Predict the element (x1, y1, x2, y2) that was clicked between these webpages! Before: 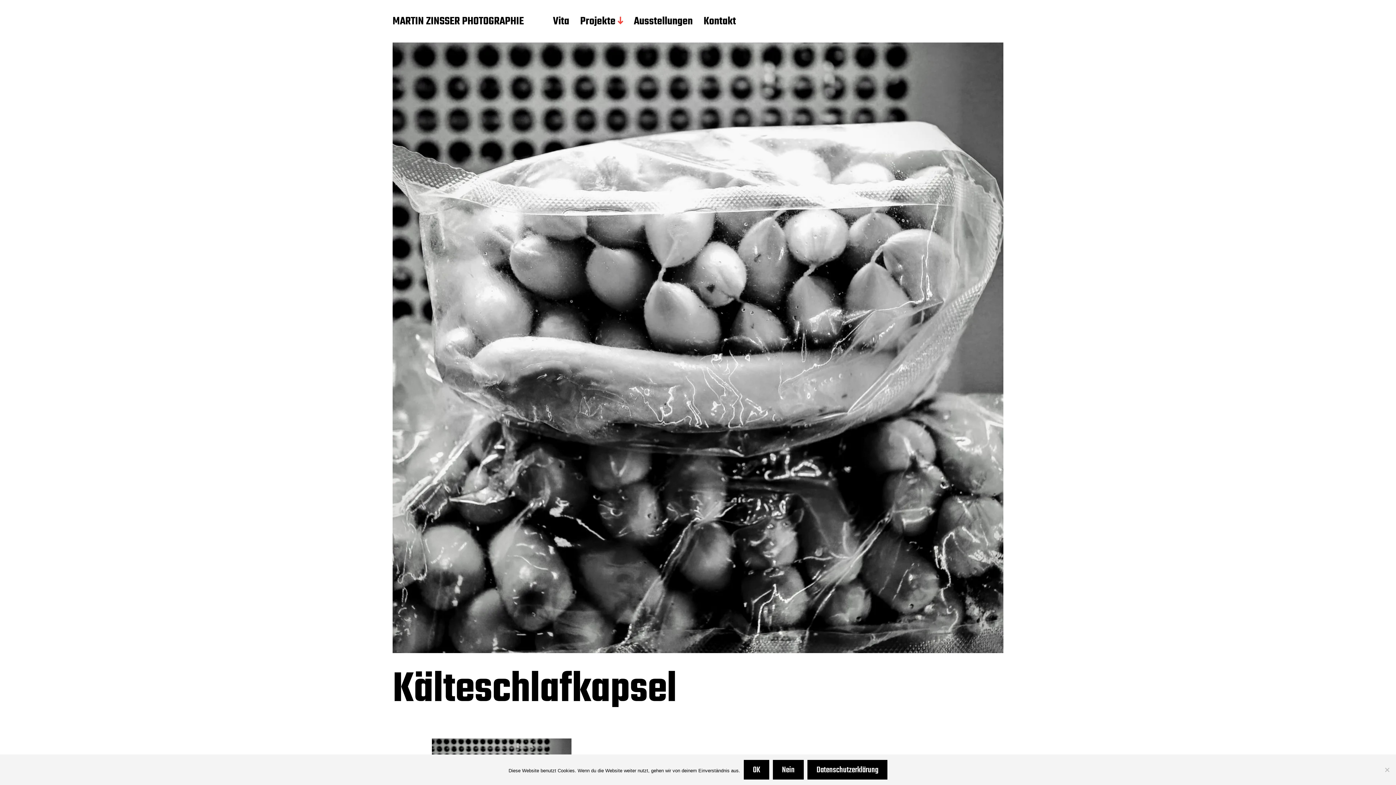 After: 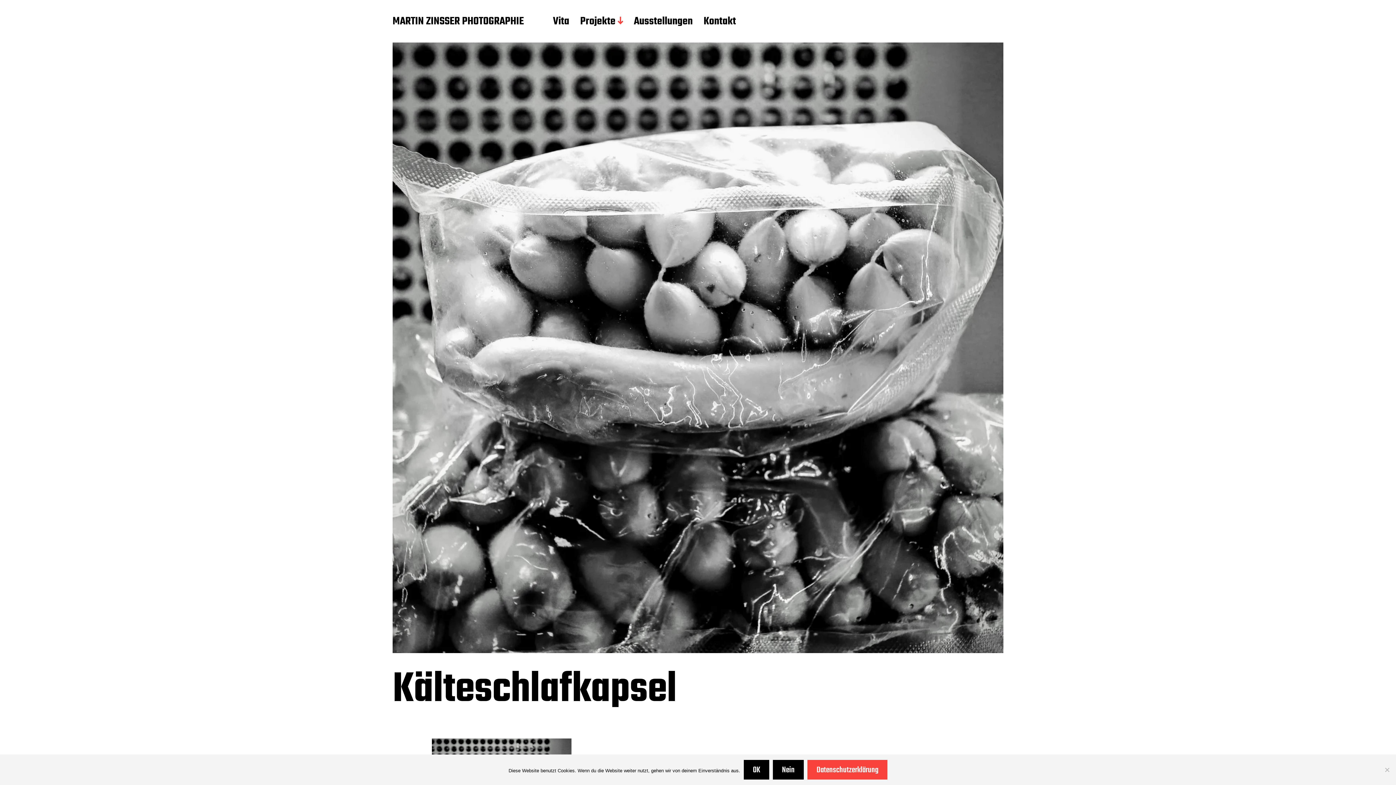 Action: label: Datenschutzerklärung bbox: (807, 760, 887, 780)